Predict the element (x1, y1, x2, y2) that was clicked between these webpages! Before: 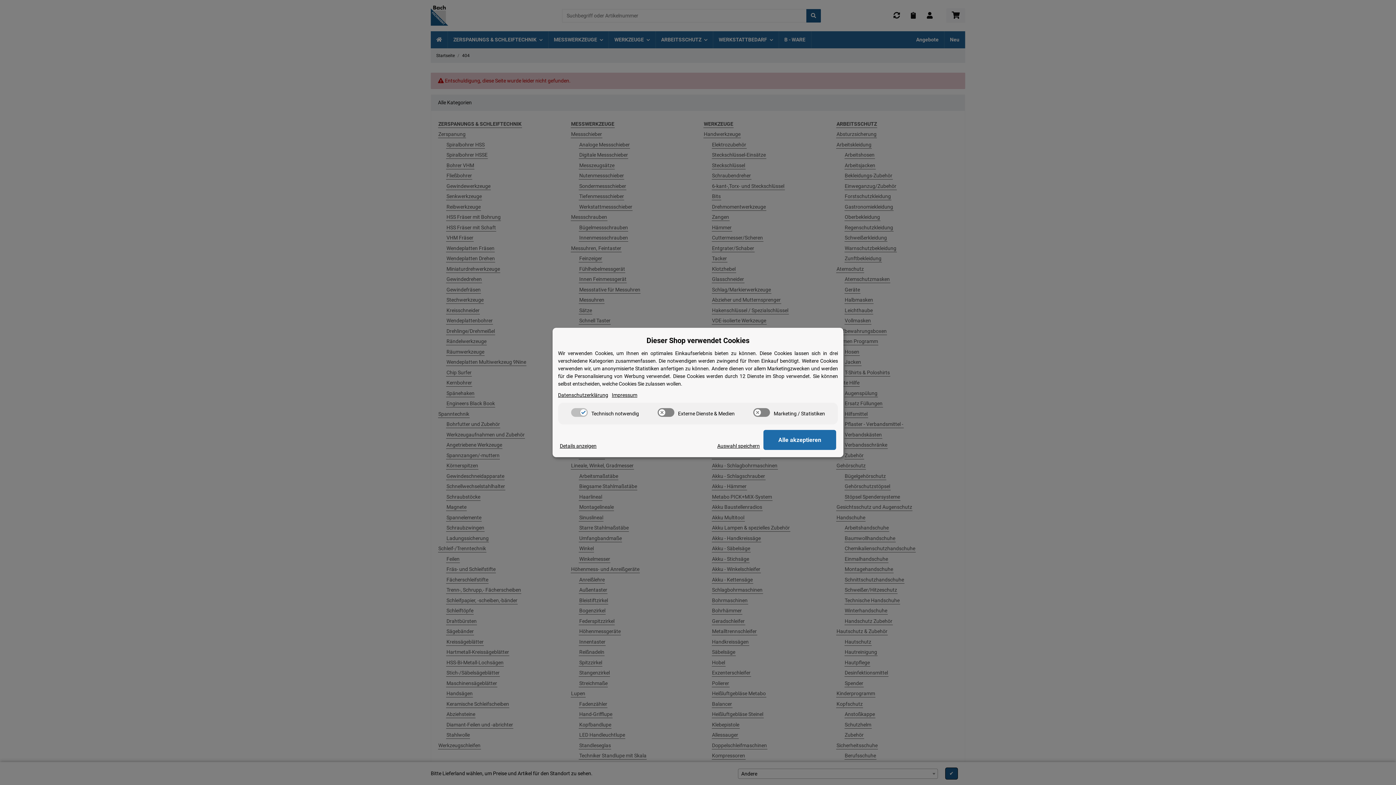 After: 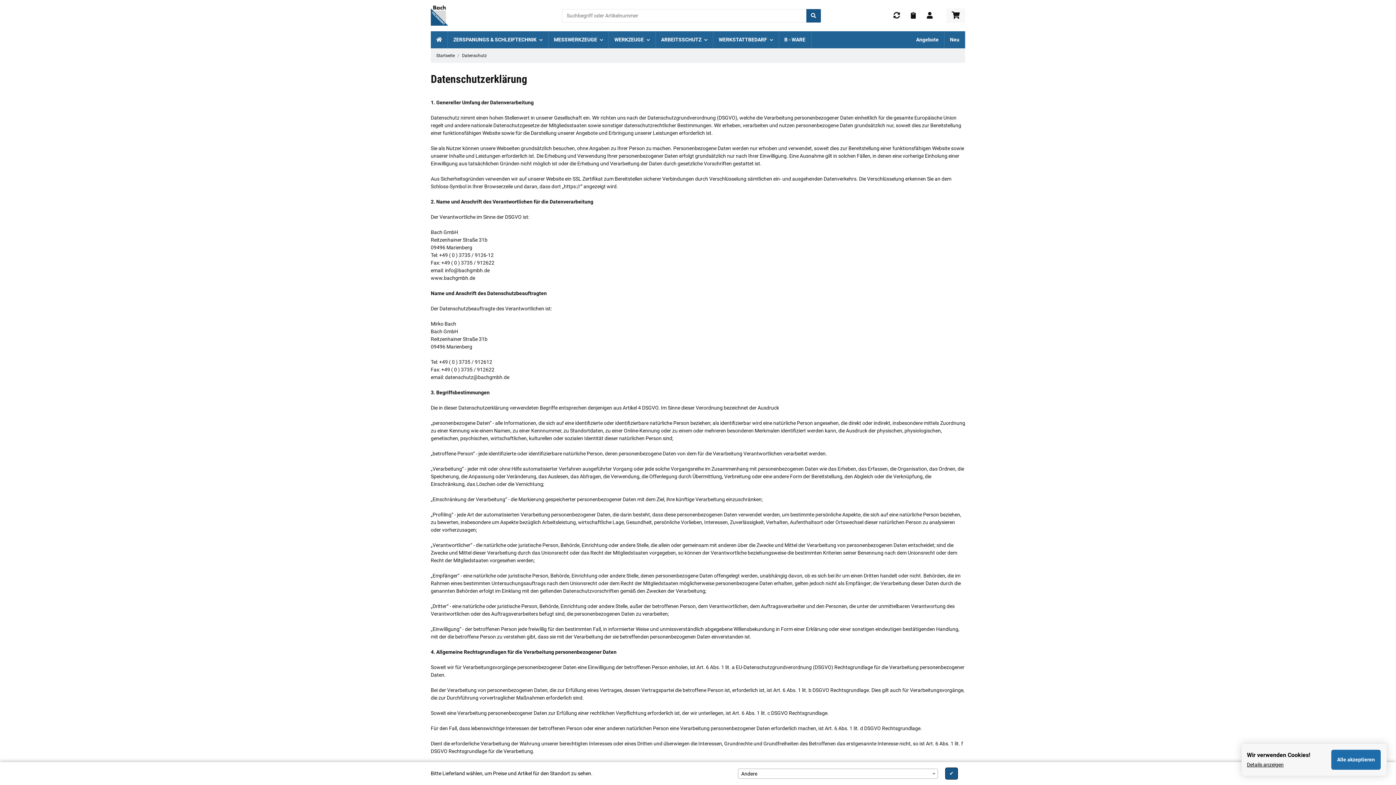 Action: label: Datenschutzerklärung bbox: (558, 391, 608, 399)